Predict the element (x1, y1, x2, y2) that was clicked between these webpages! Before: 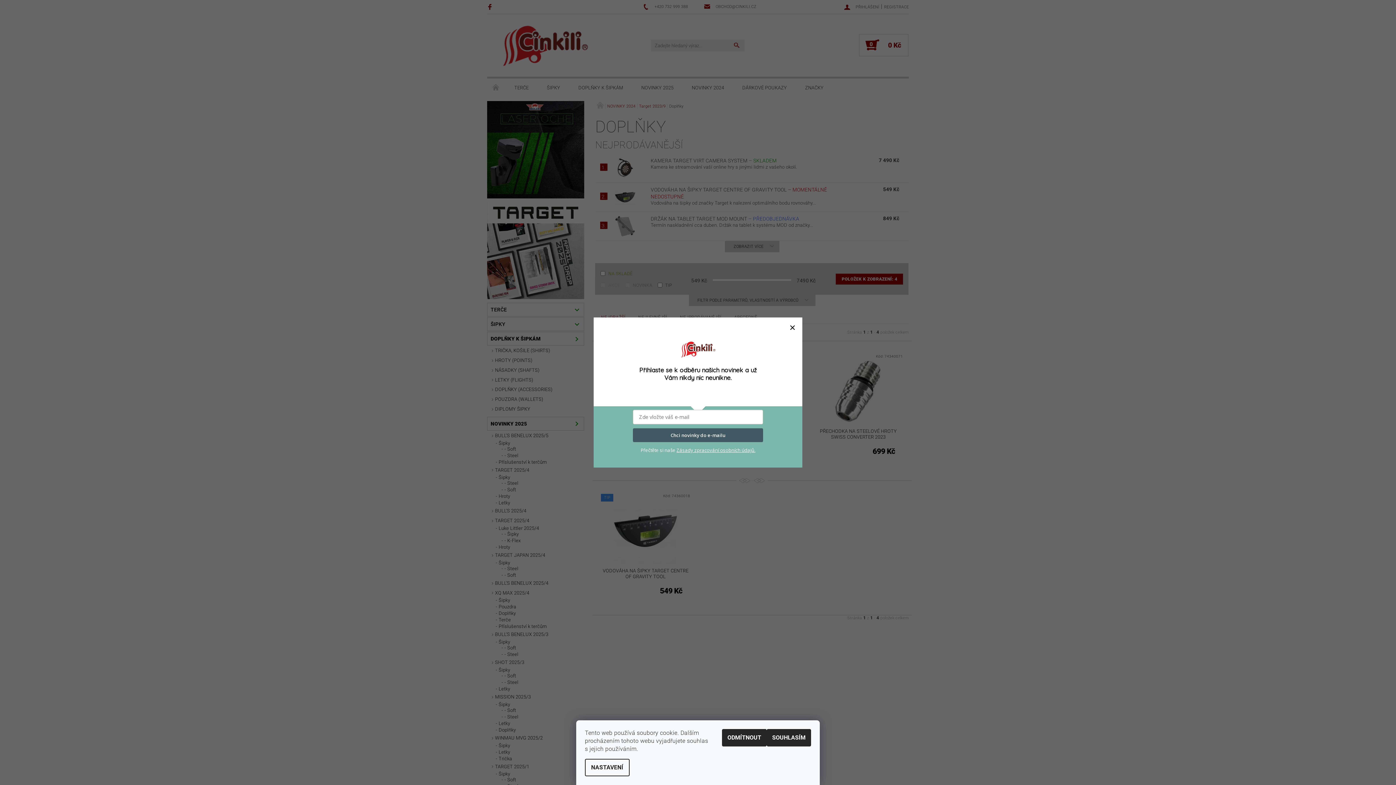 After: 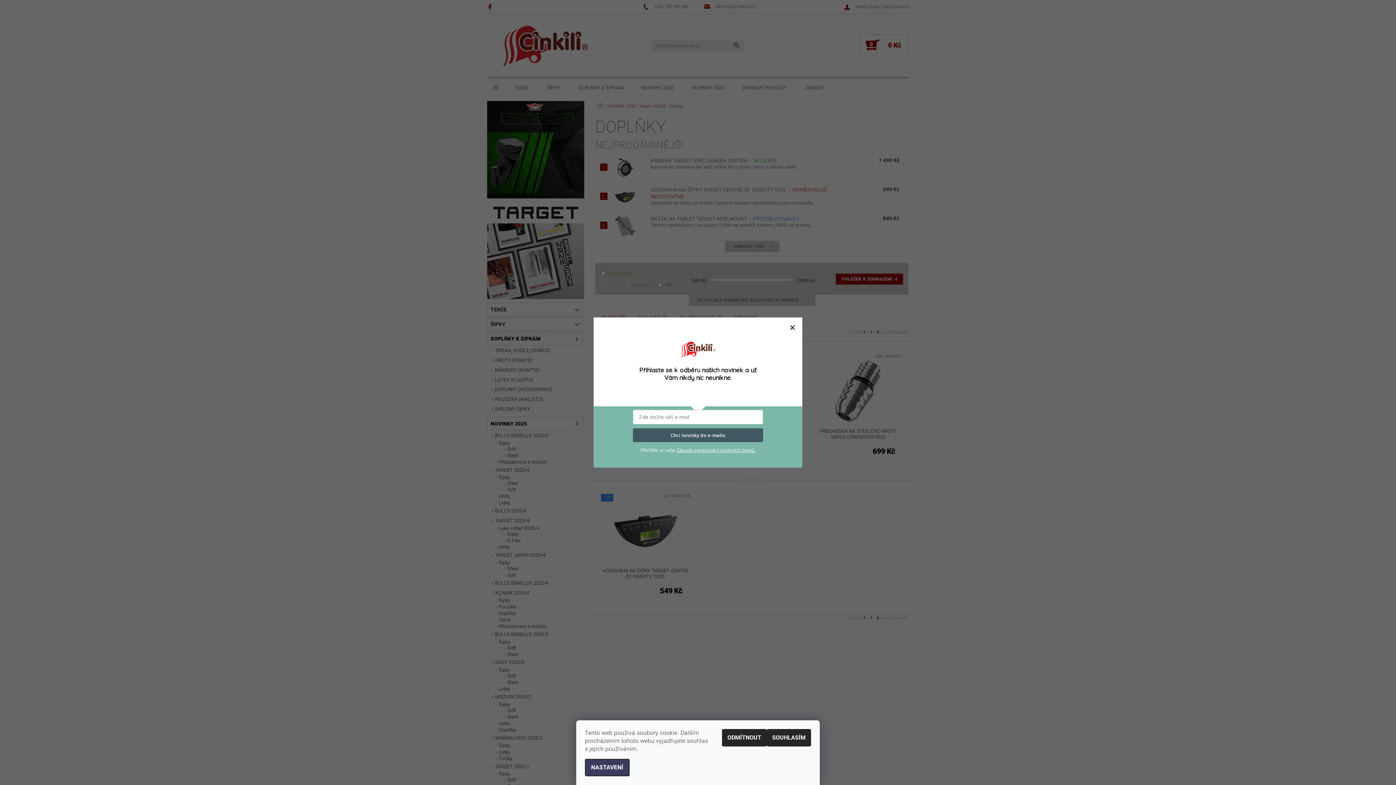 Action: bbox: (585, 759, 629, 776) label: NASTAVENÍ